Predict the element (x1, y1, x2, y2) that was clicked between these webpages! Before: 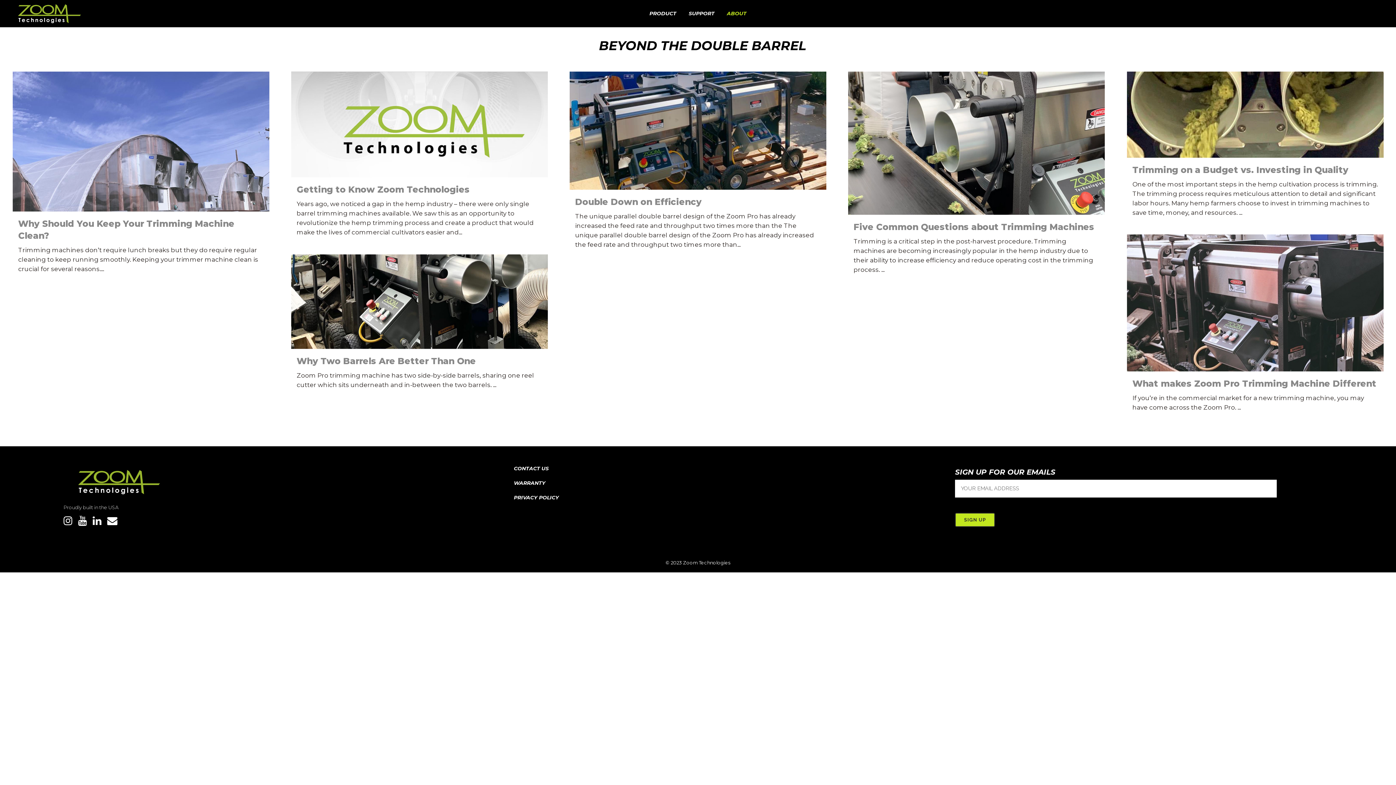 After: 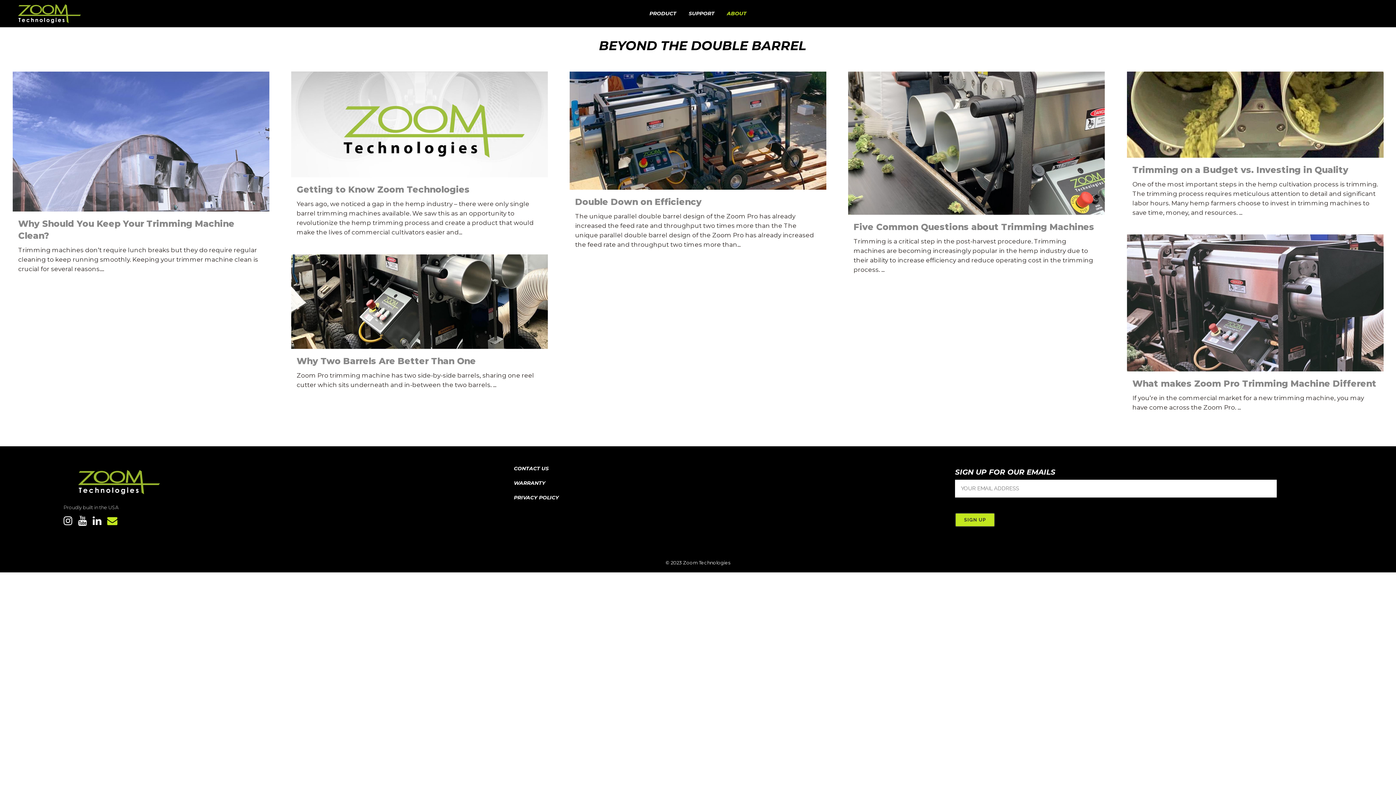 Action: bbox: (107, 519, 117, 526)